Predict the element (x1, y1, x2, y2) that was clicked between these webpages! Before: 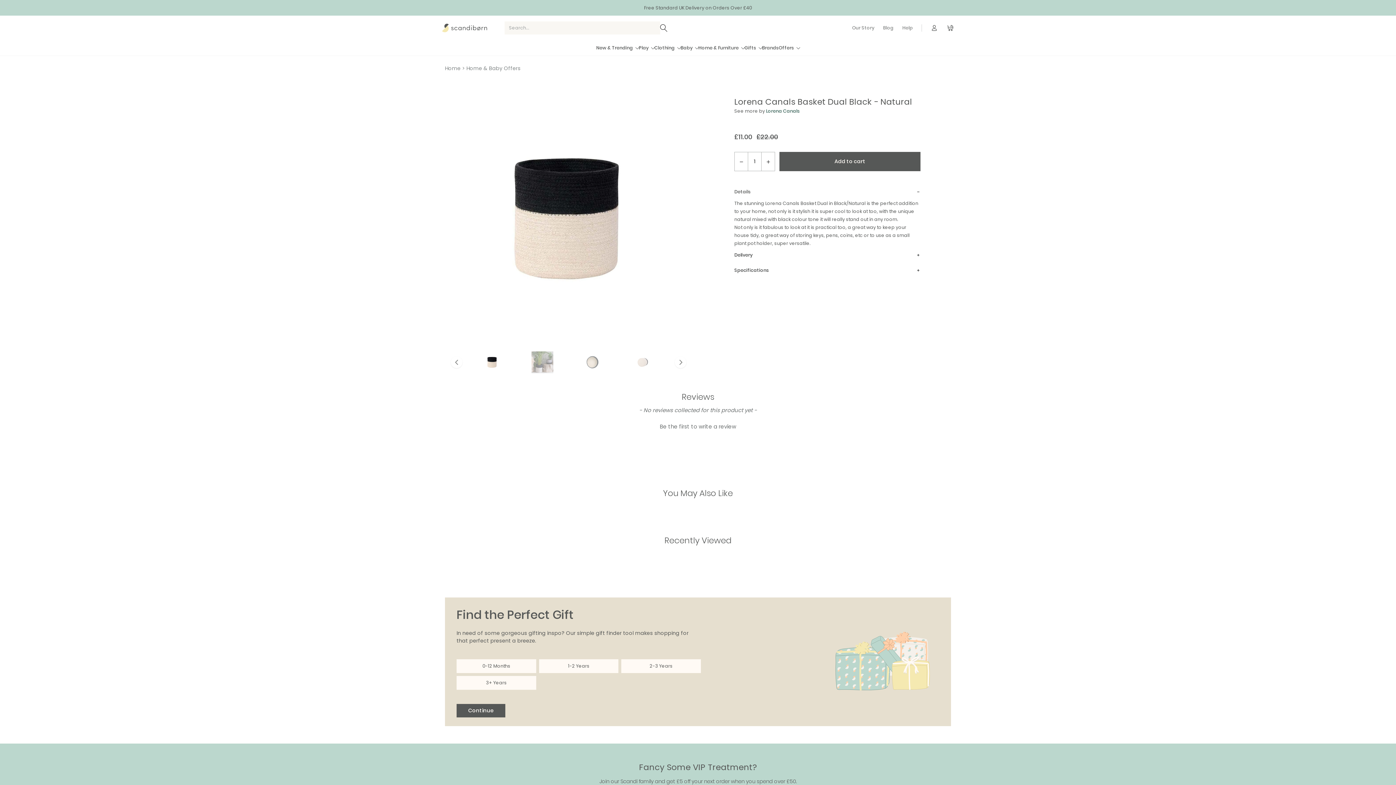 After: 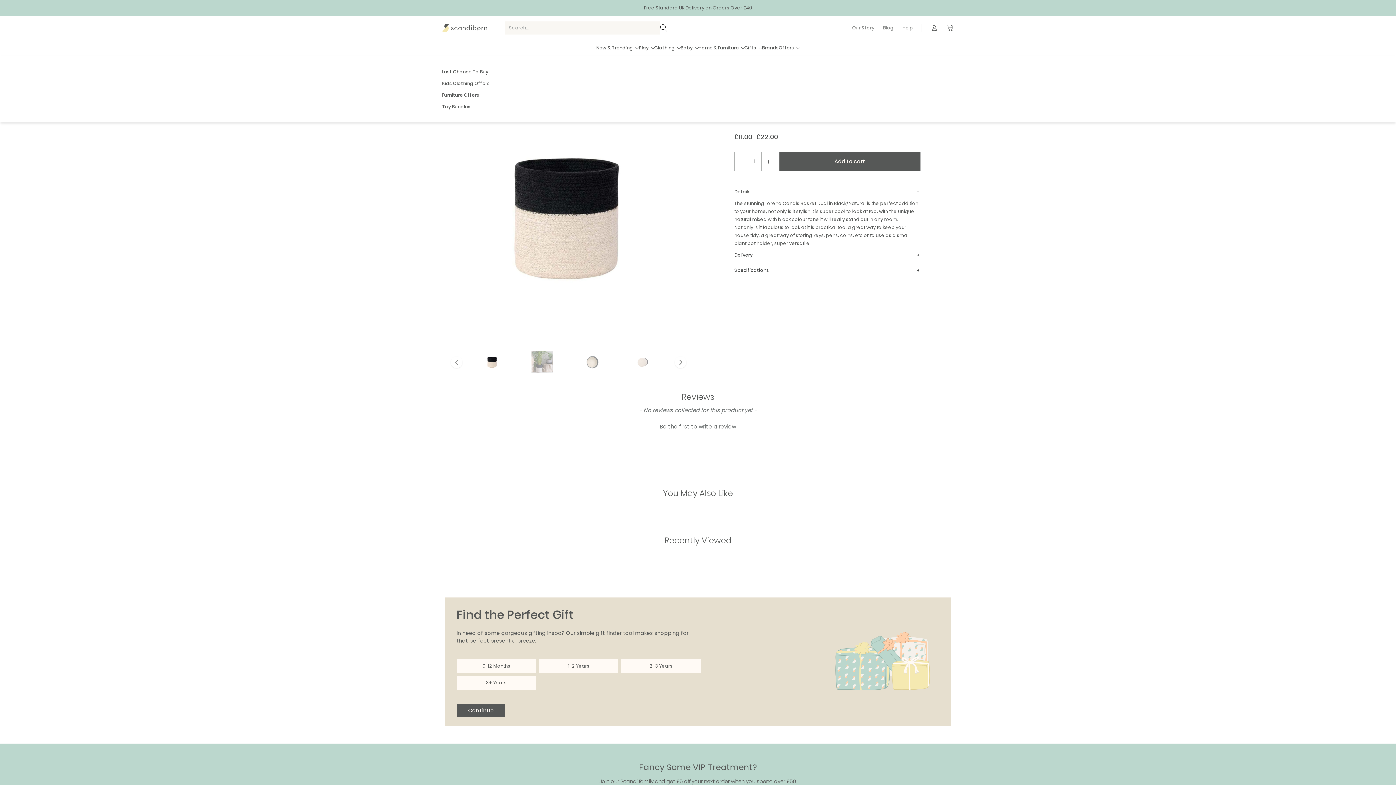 Action: label: Offers bbox: (778, 40, 800, 55)